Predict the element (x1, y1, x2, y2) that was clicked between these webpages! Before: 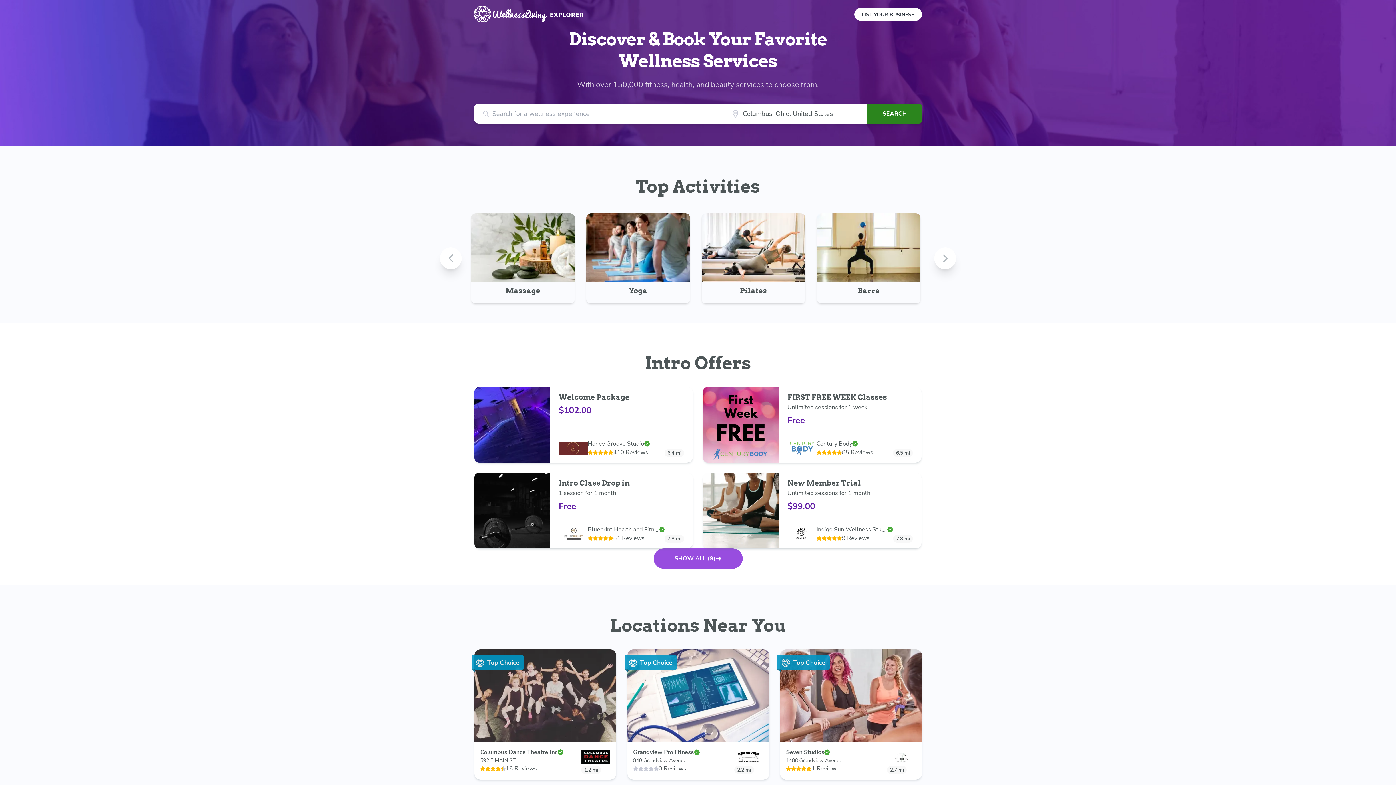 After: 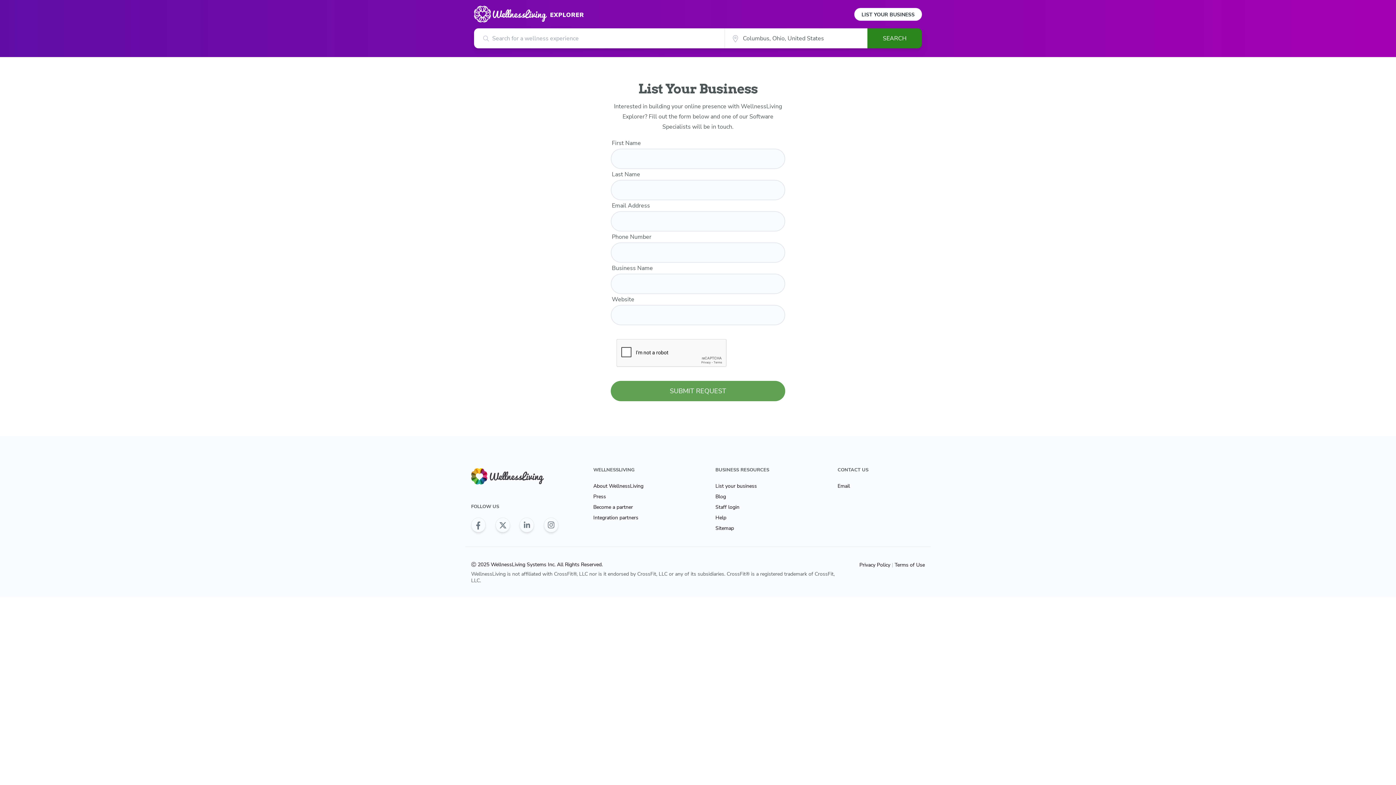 Action: bbox: (715, 767, 757, 774) label: List your business